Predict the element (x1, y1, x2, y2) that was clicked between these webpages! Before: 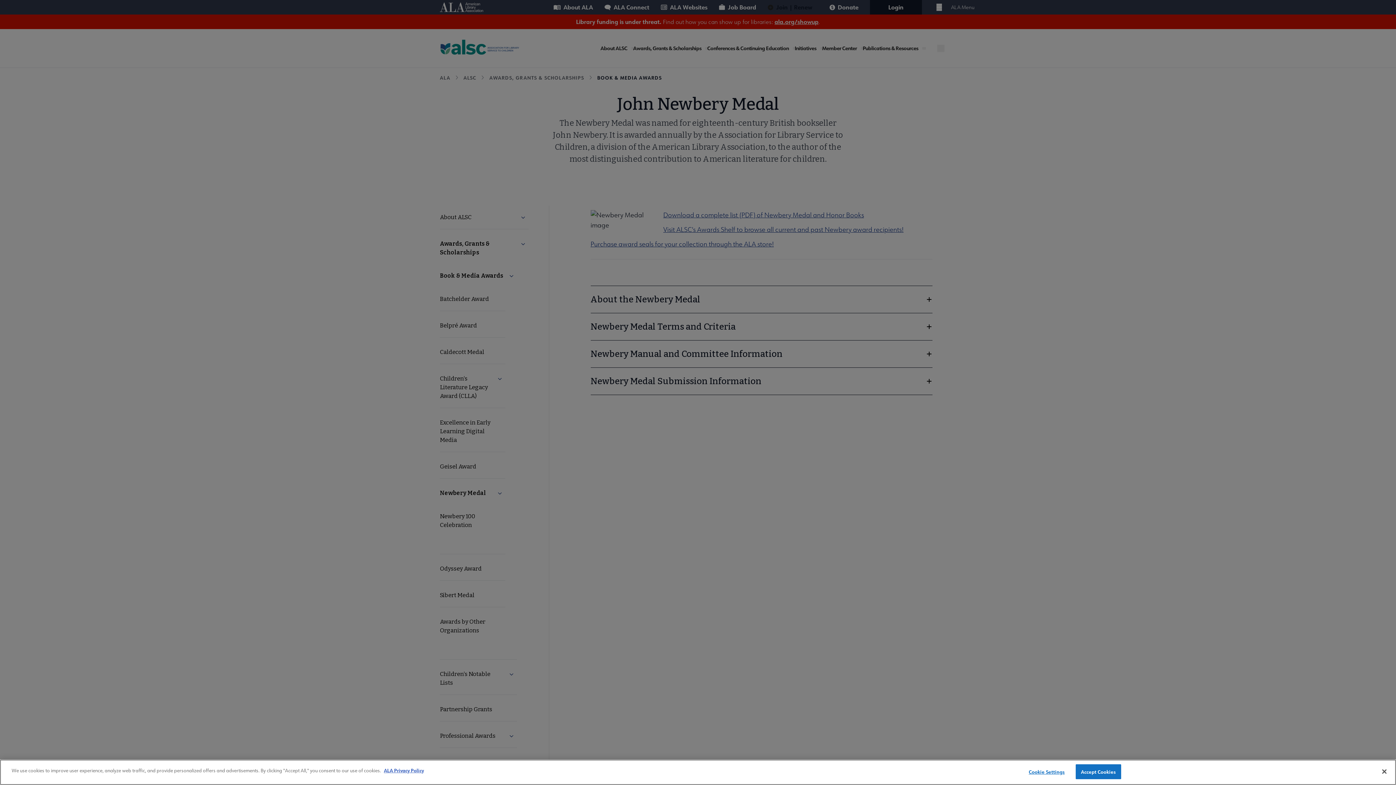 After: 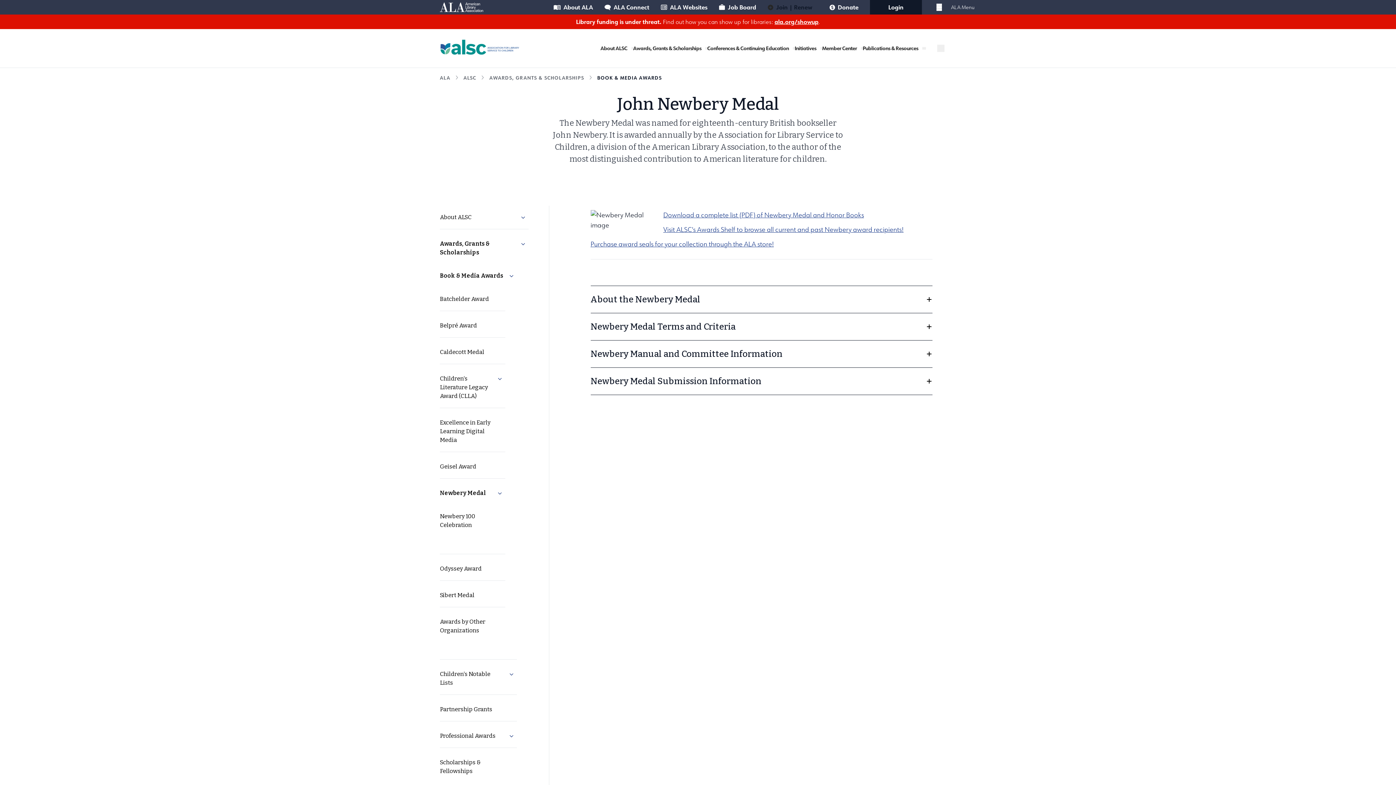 Action: label: Accept Cookies bbox: (1075, 764, 1121, 779)